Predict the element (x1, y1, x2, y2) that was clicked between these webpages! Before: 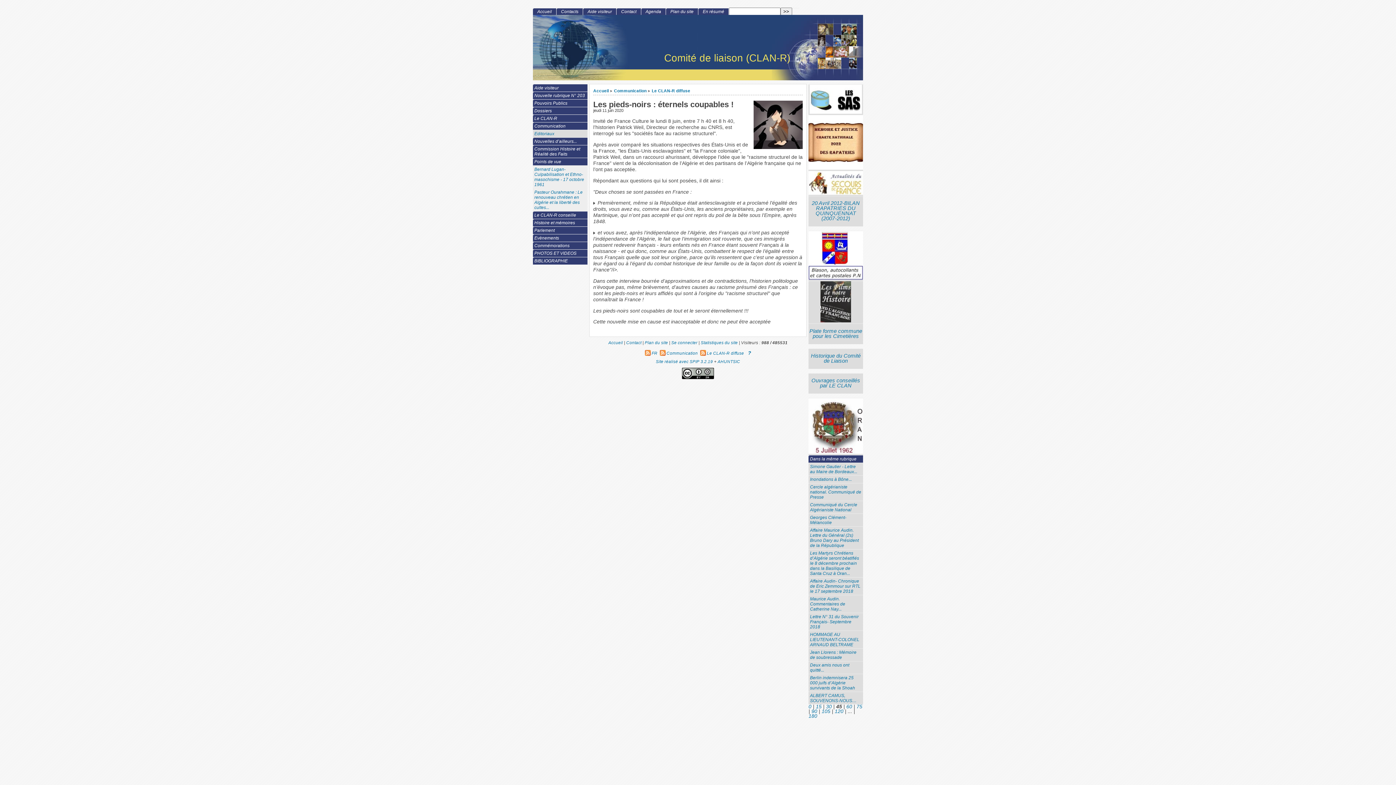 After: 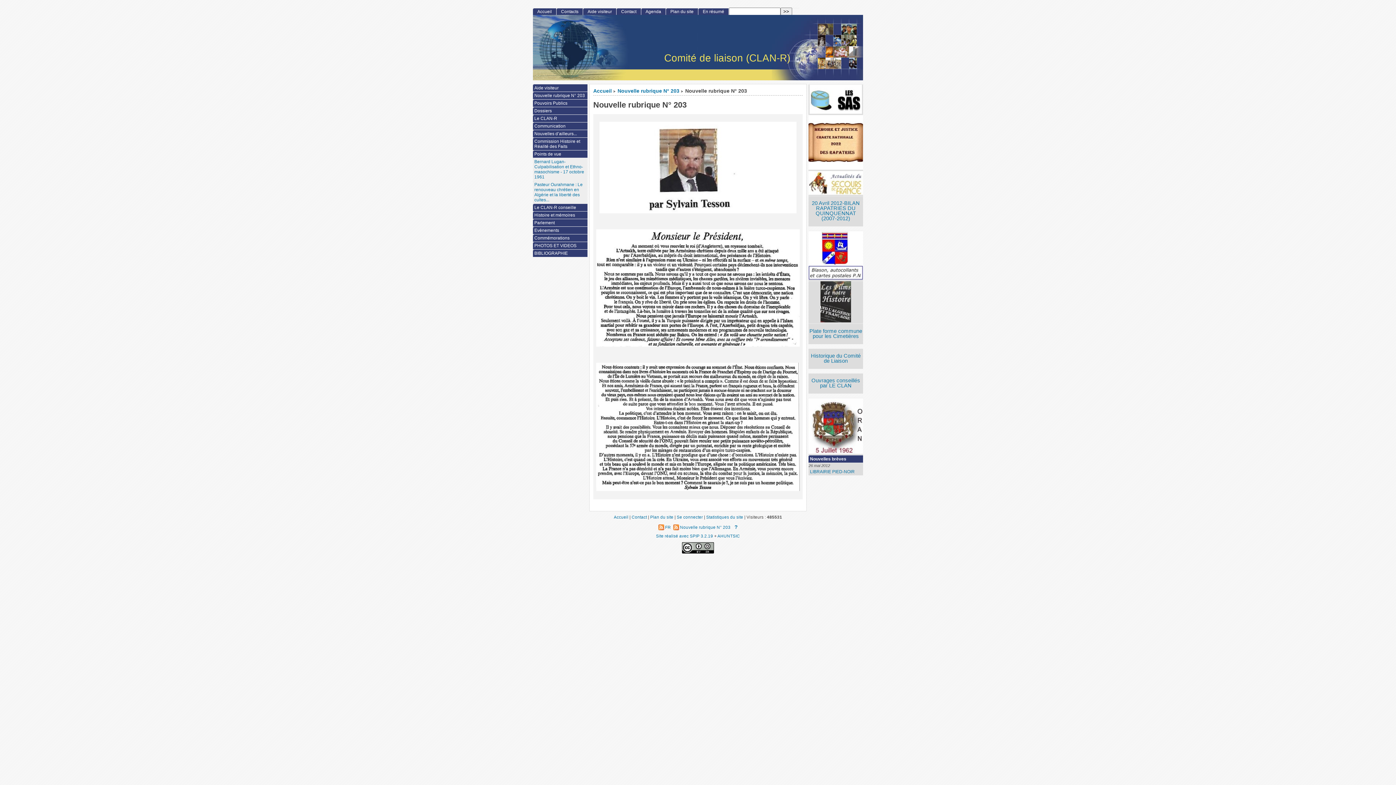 Action: label: Nouvelle rubrique N° 203 bbox: (533, 92, 587, 99)